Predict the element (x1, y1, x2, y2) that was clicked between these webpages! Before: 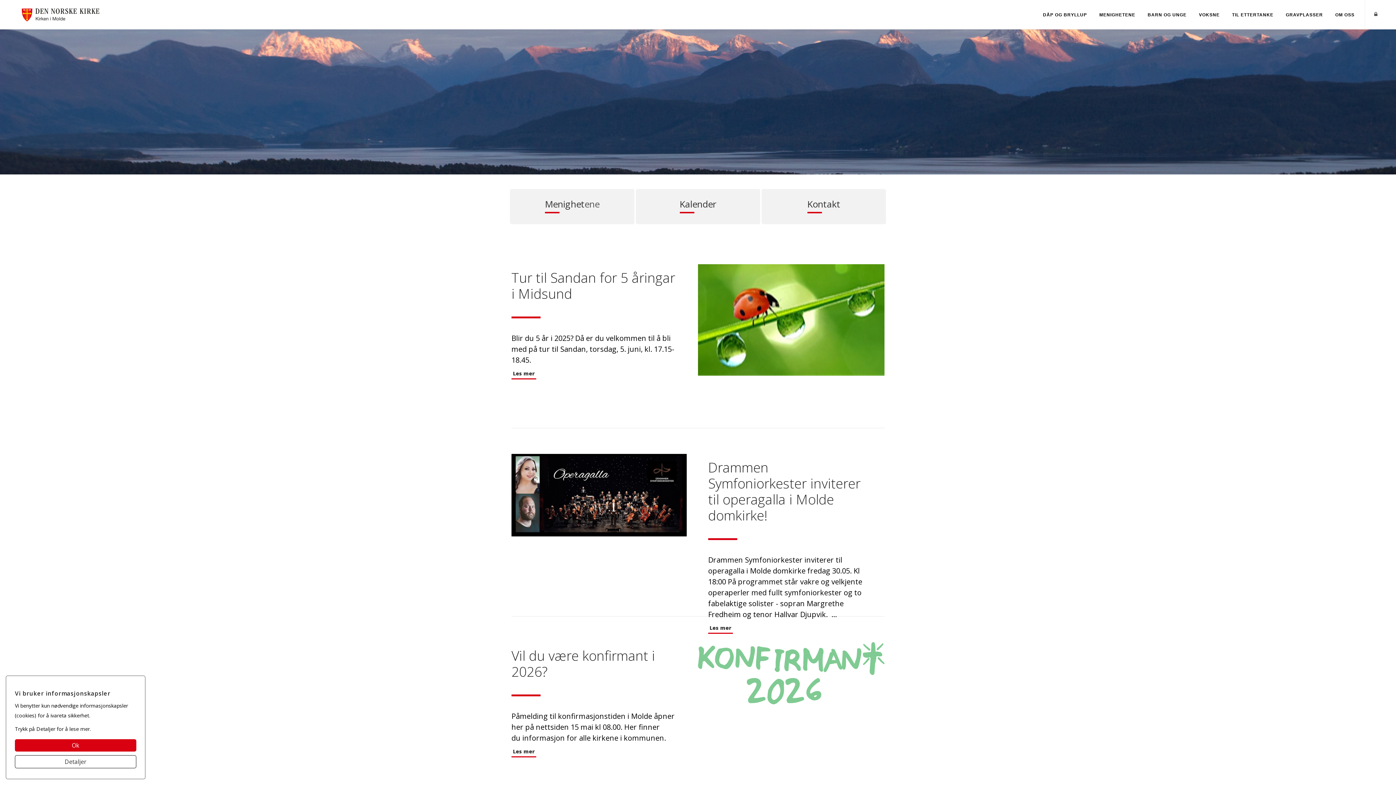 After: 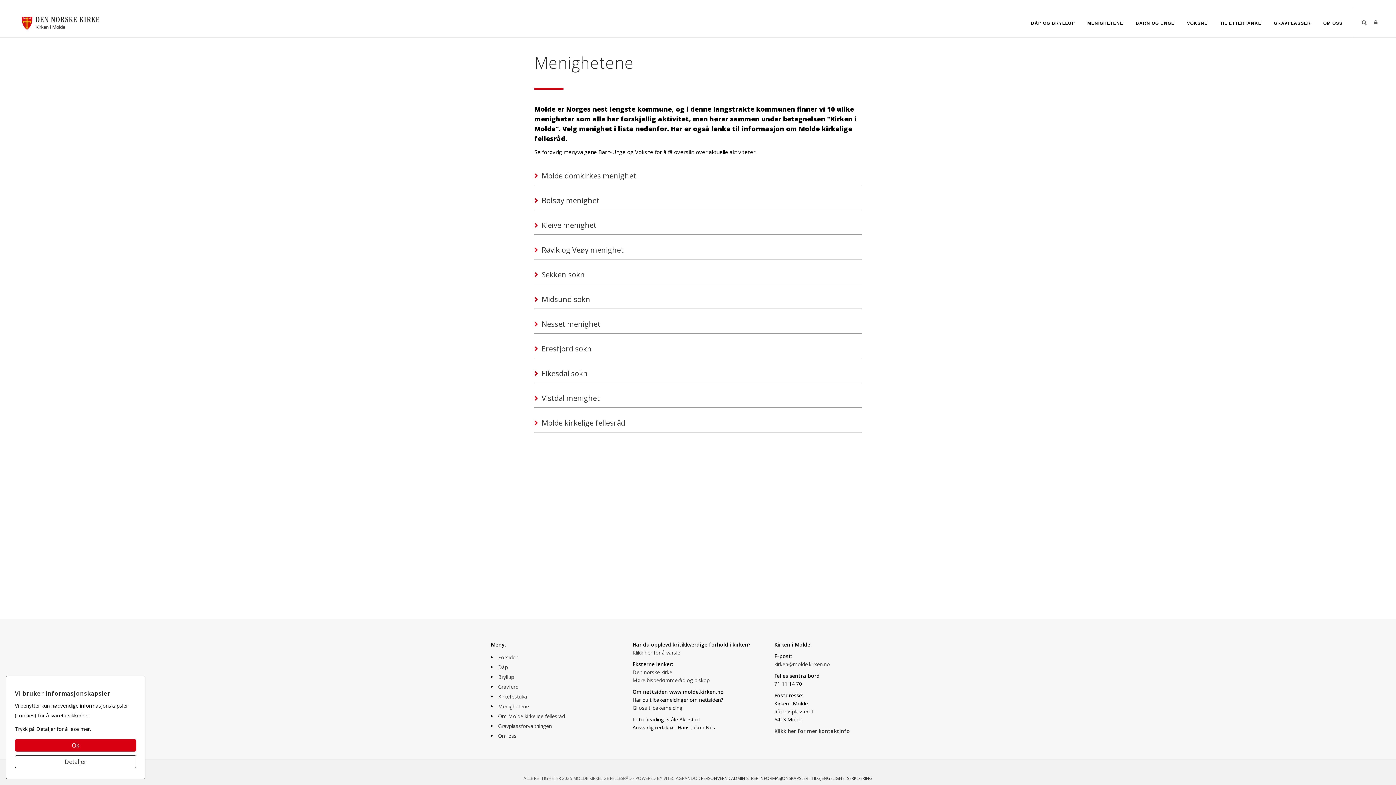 Action: label: Menighet bbox: (545, 200, 584, 213)